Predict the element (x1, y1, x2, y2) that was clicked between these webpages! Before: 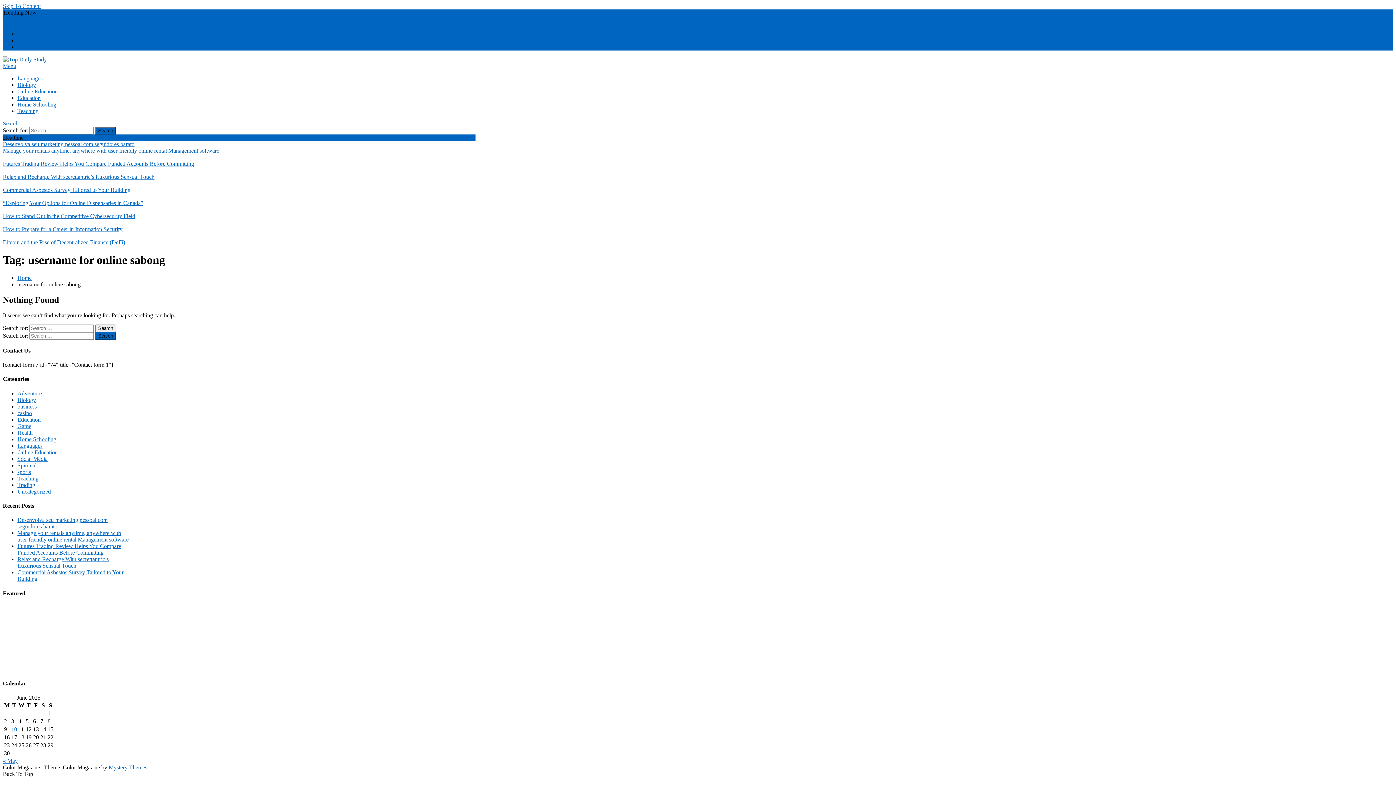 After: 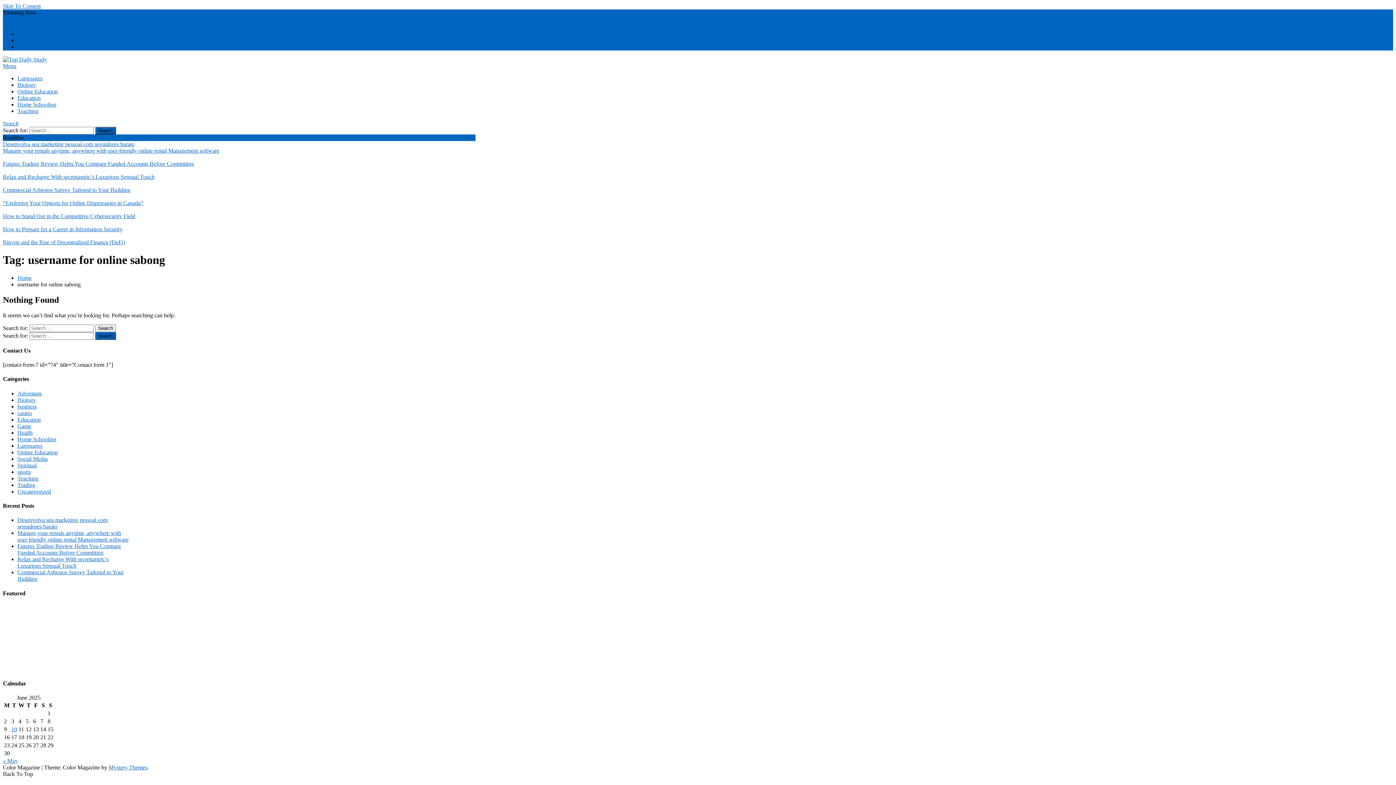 Action: label: Search bbox: (2, 120, 18, 126)